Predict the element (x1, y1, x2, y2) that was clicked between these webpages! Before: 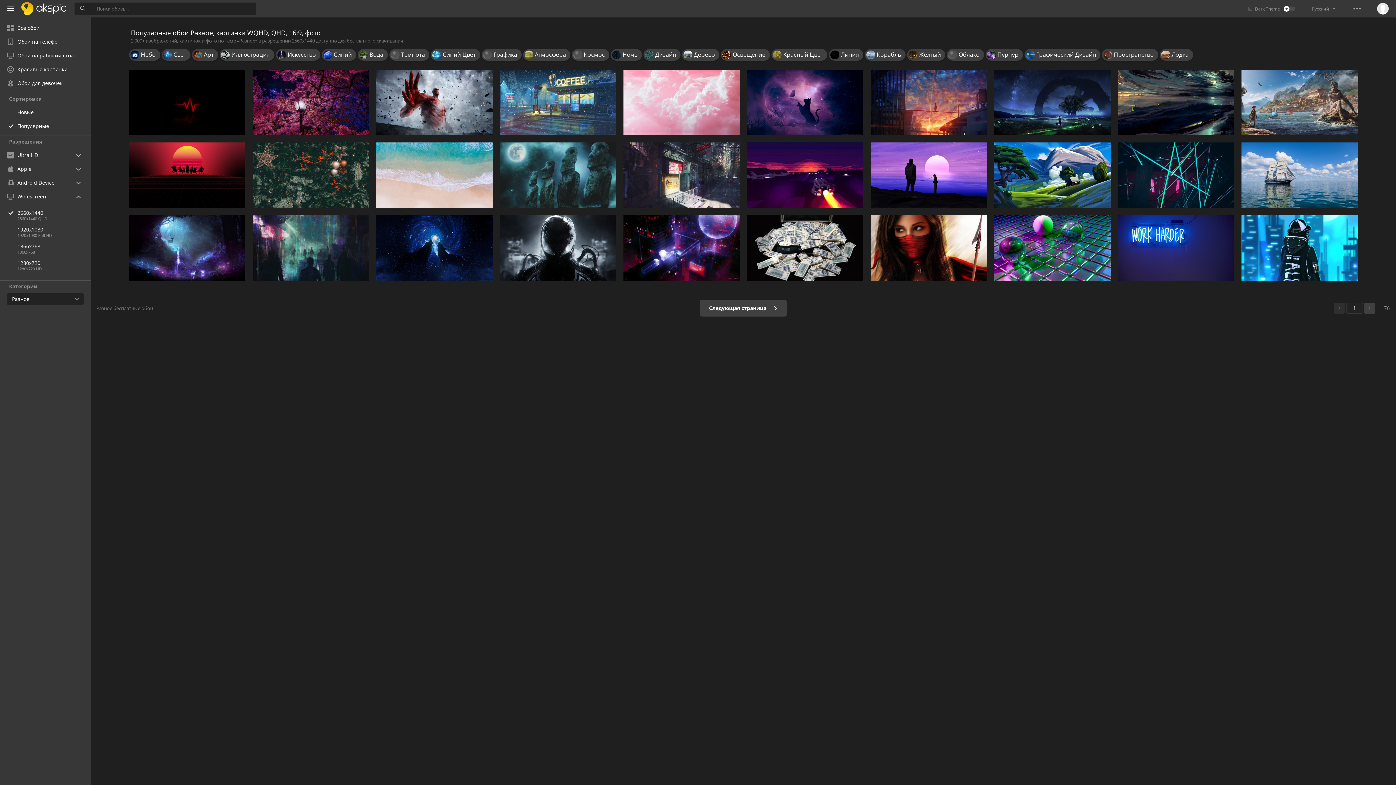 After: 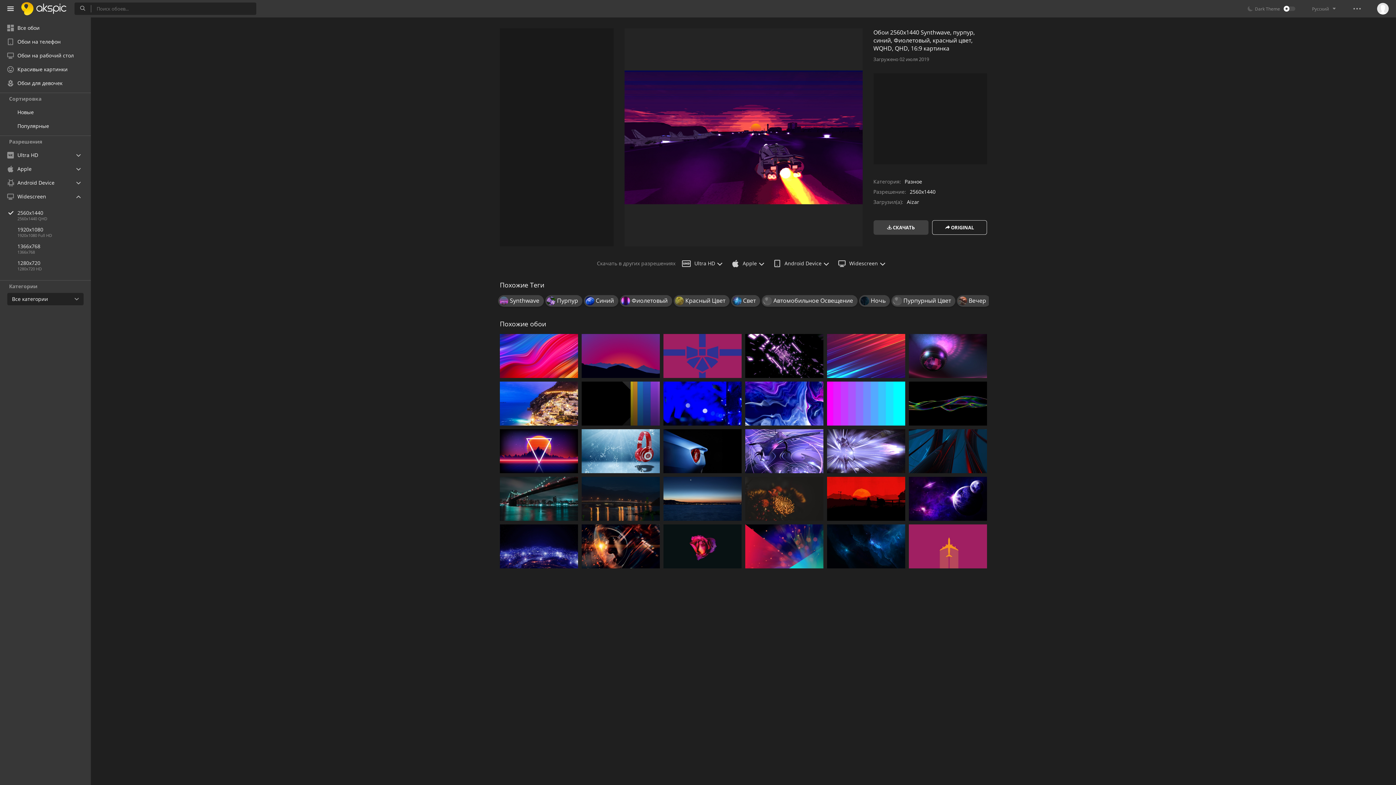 Action: bbox: (747, 142, 863, 208)